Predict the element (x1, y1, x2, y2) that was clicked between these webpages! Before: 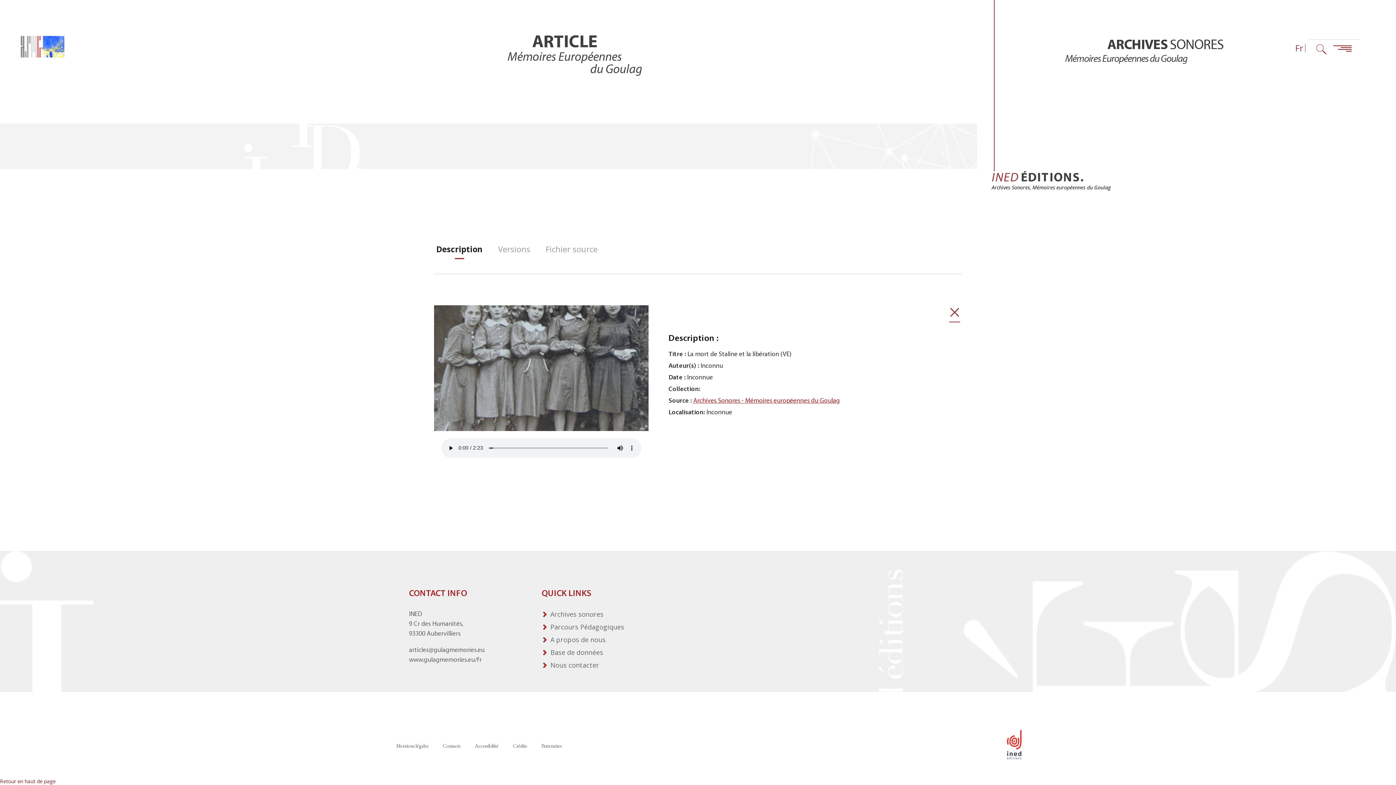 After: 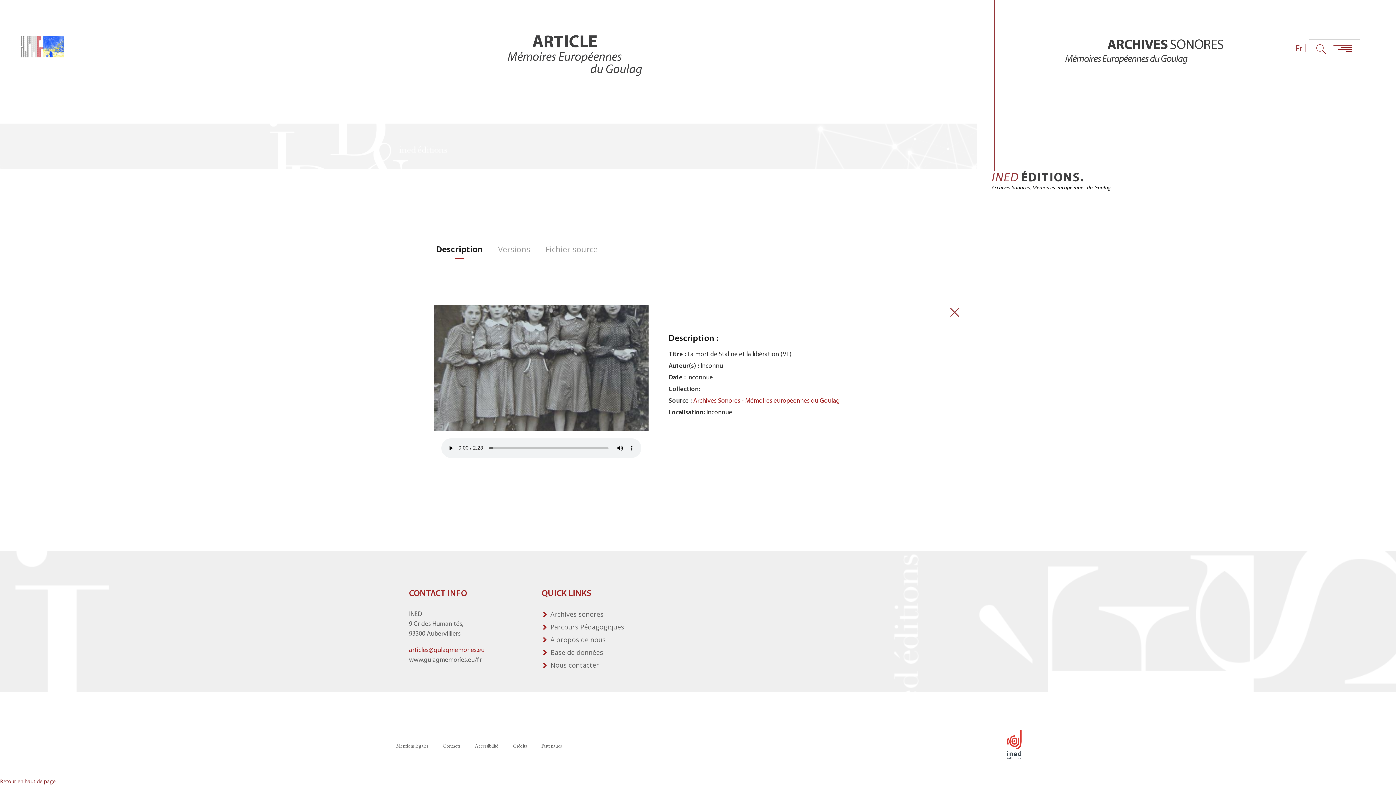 Action: bbox: (409, 645, 484, 655) label: articles@gulagmemories.eu